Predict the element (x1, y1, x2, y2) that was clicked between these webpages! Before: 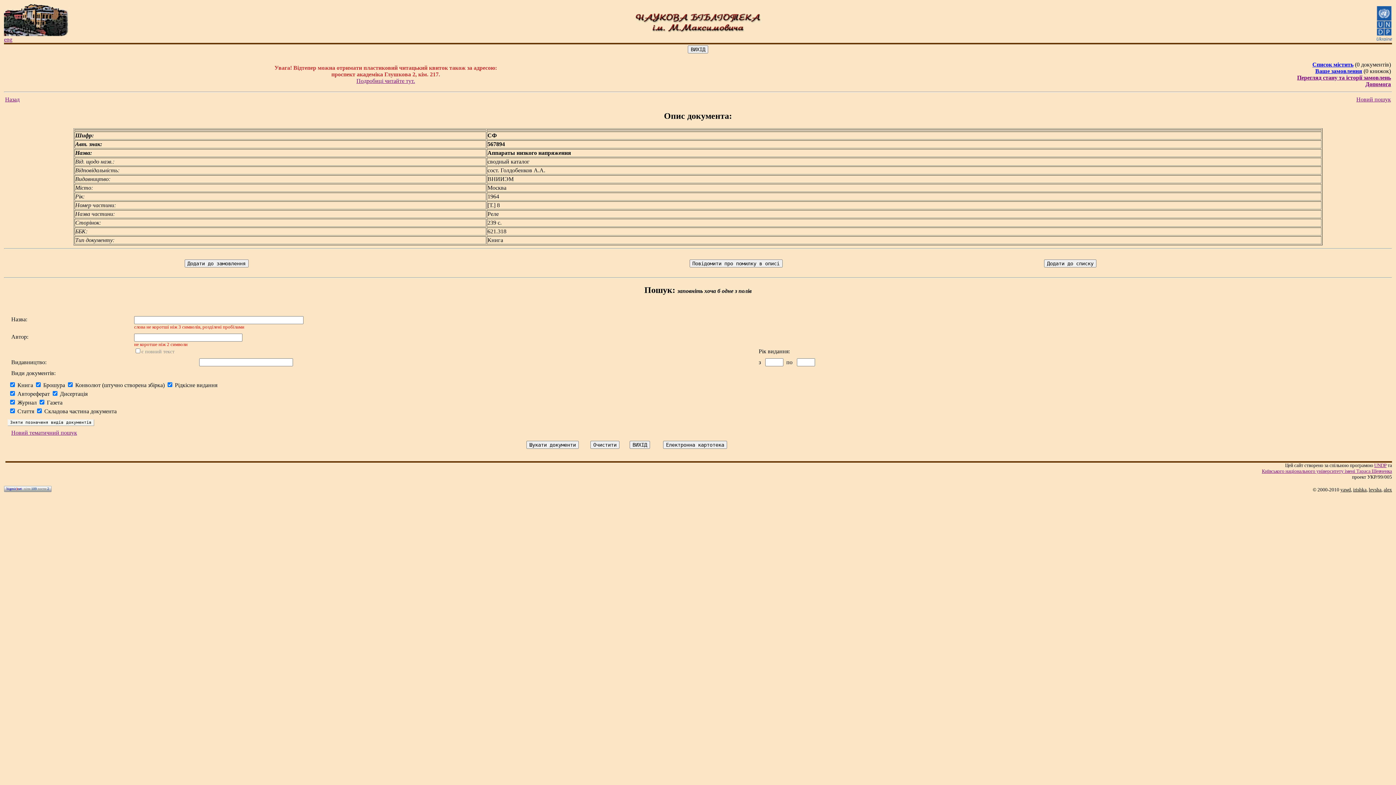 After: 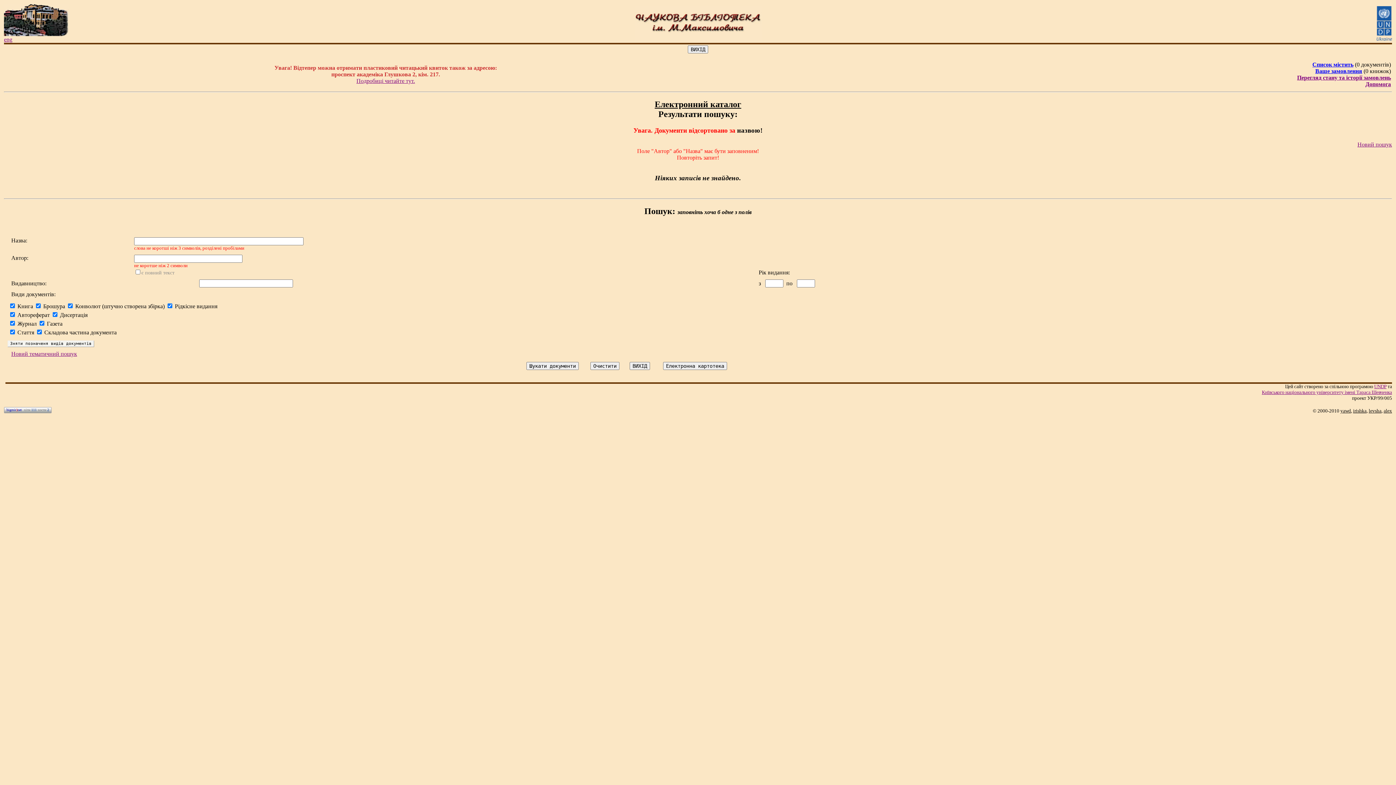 Action: label: Назад bbox: (5, 96, 19, 102)